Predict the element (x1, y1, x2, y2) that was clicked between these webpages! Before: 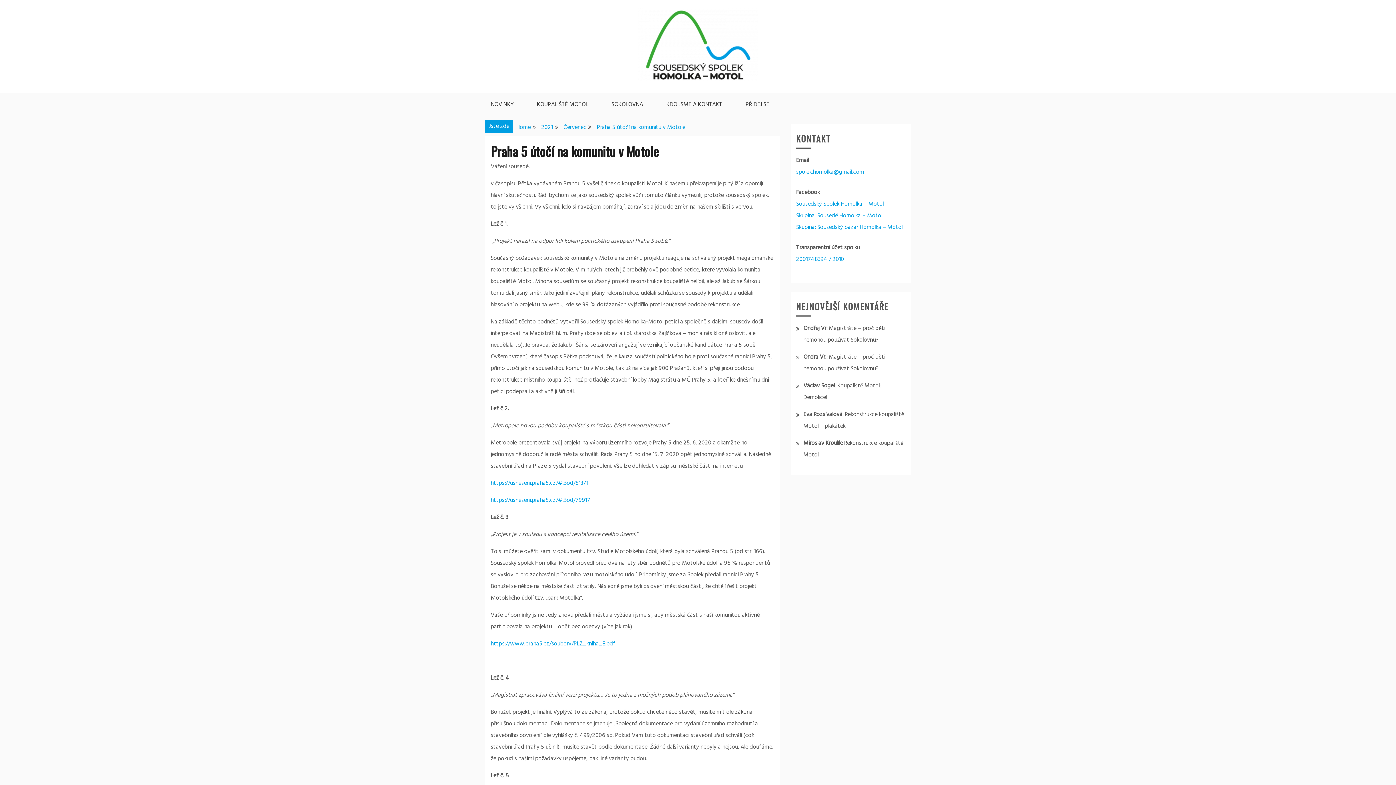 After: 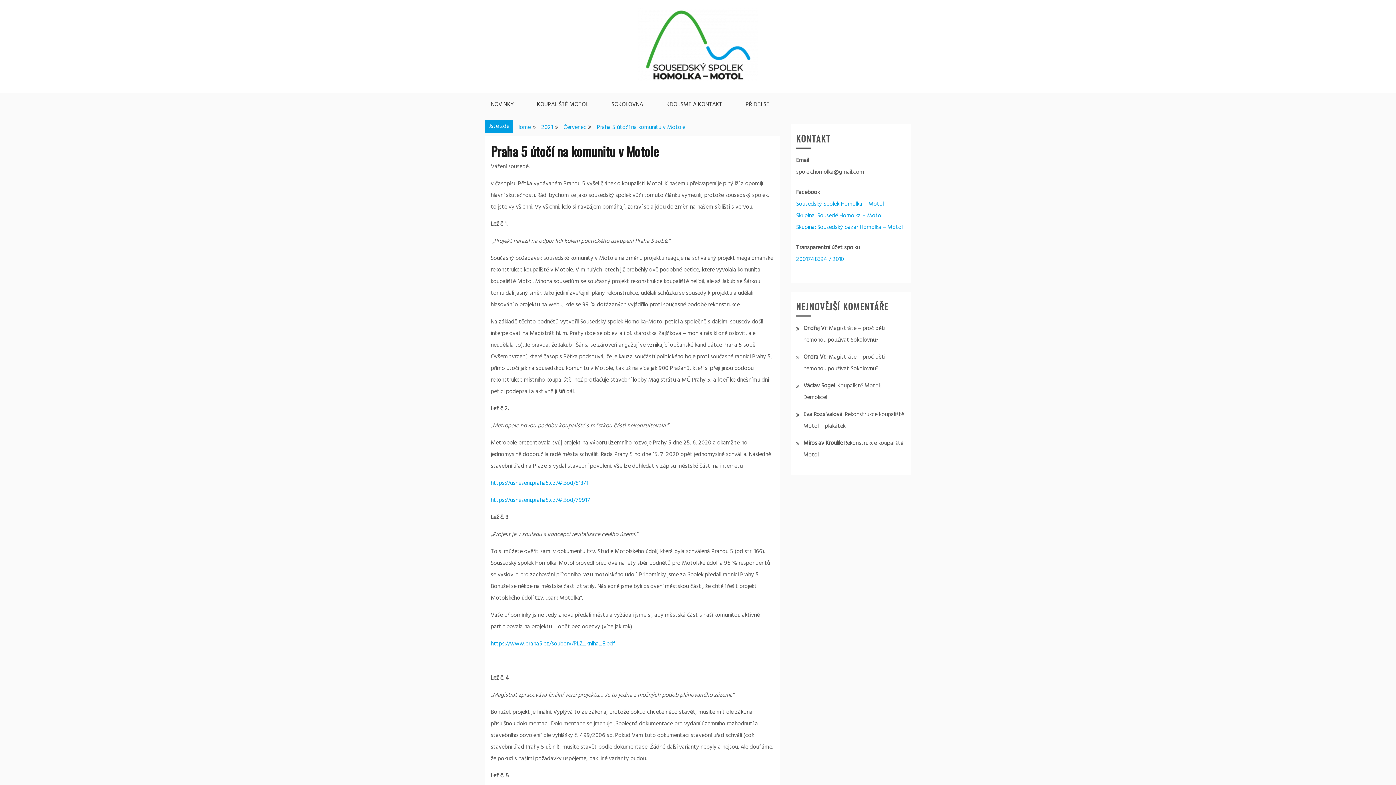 Action: label: spolek.homolka@gmail.com bbox: (796, 167, 864, 177)